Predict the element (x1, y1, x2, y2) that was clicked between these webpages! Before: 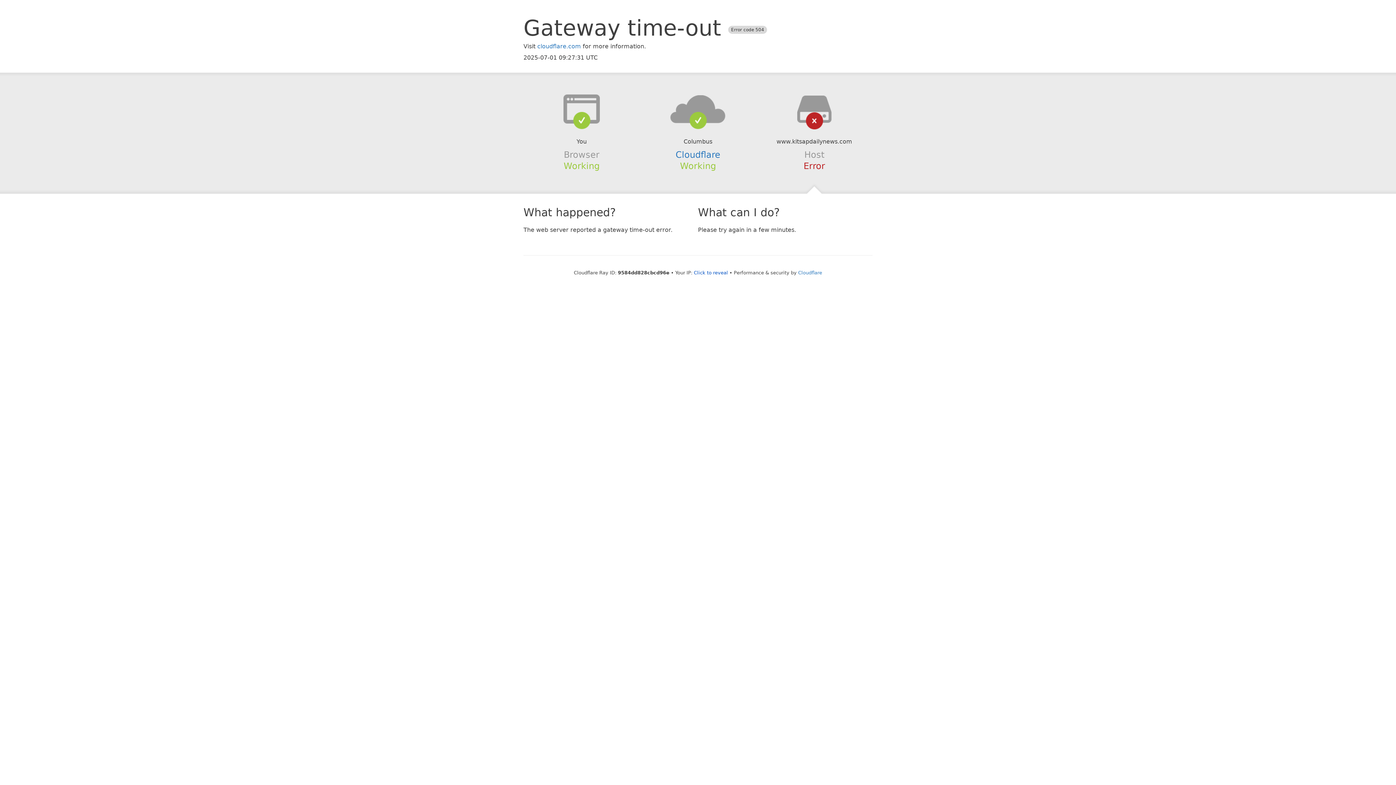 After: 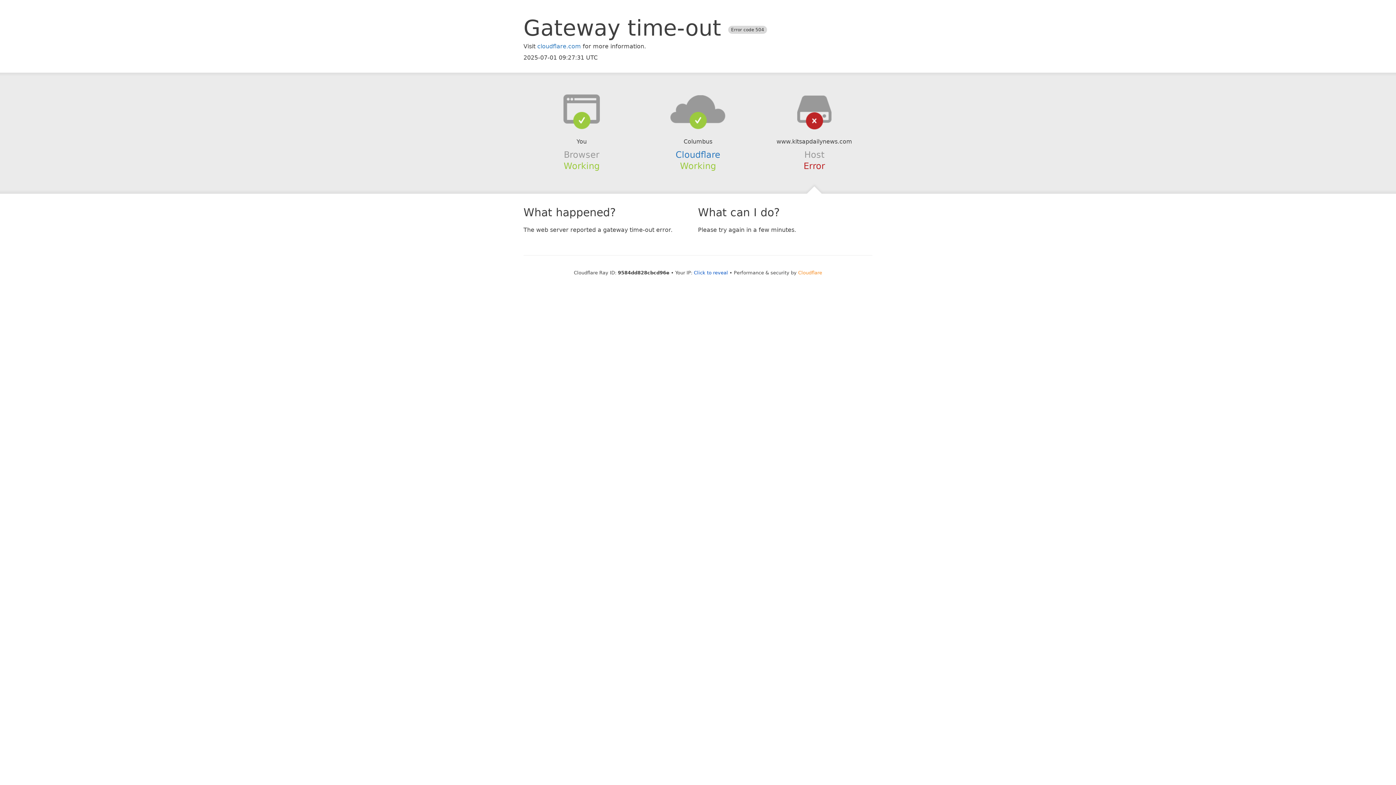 Action: bbox: (798, 270, 822, 275) label: Cloudflare